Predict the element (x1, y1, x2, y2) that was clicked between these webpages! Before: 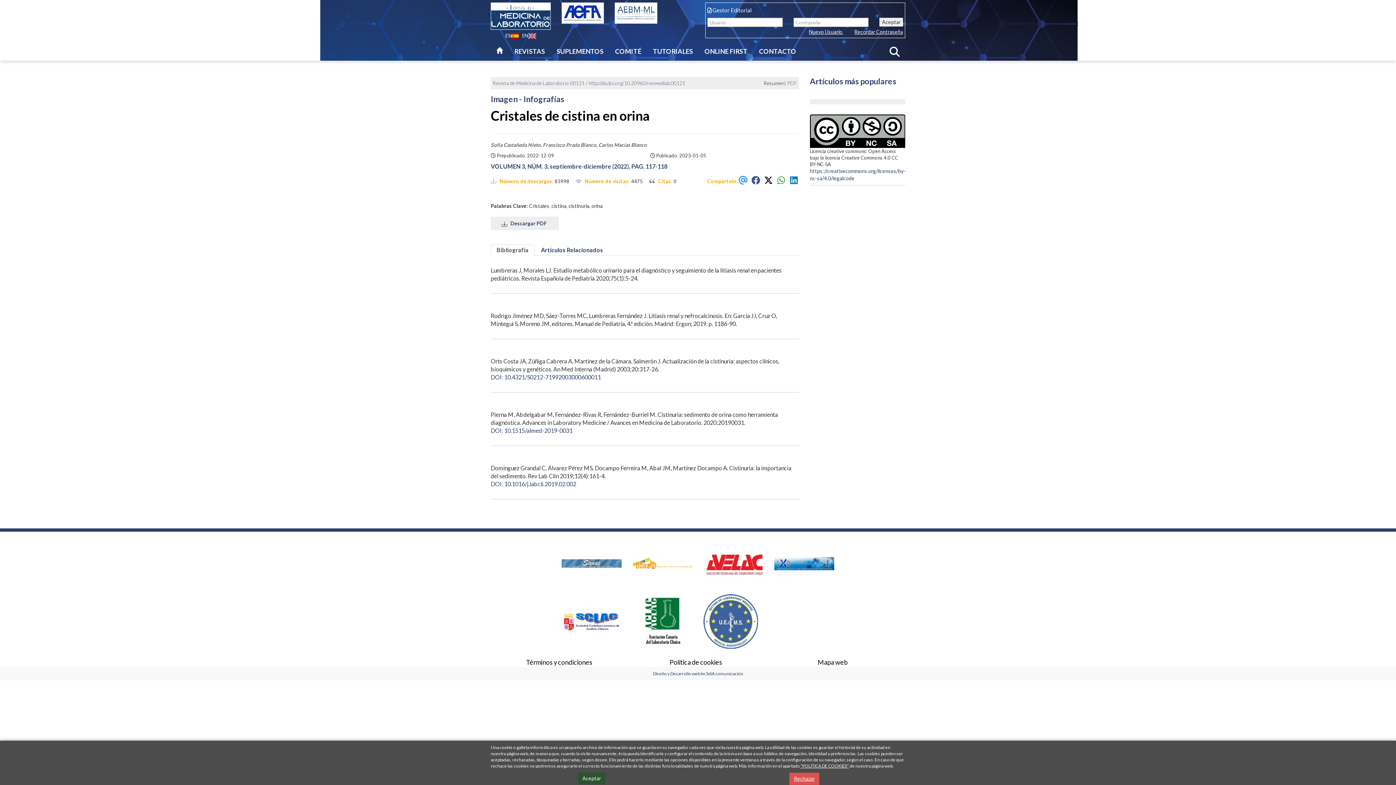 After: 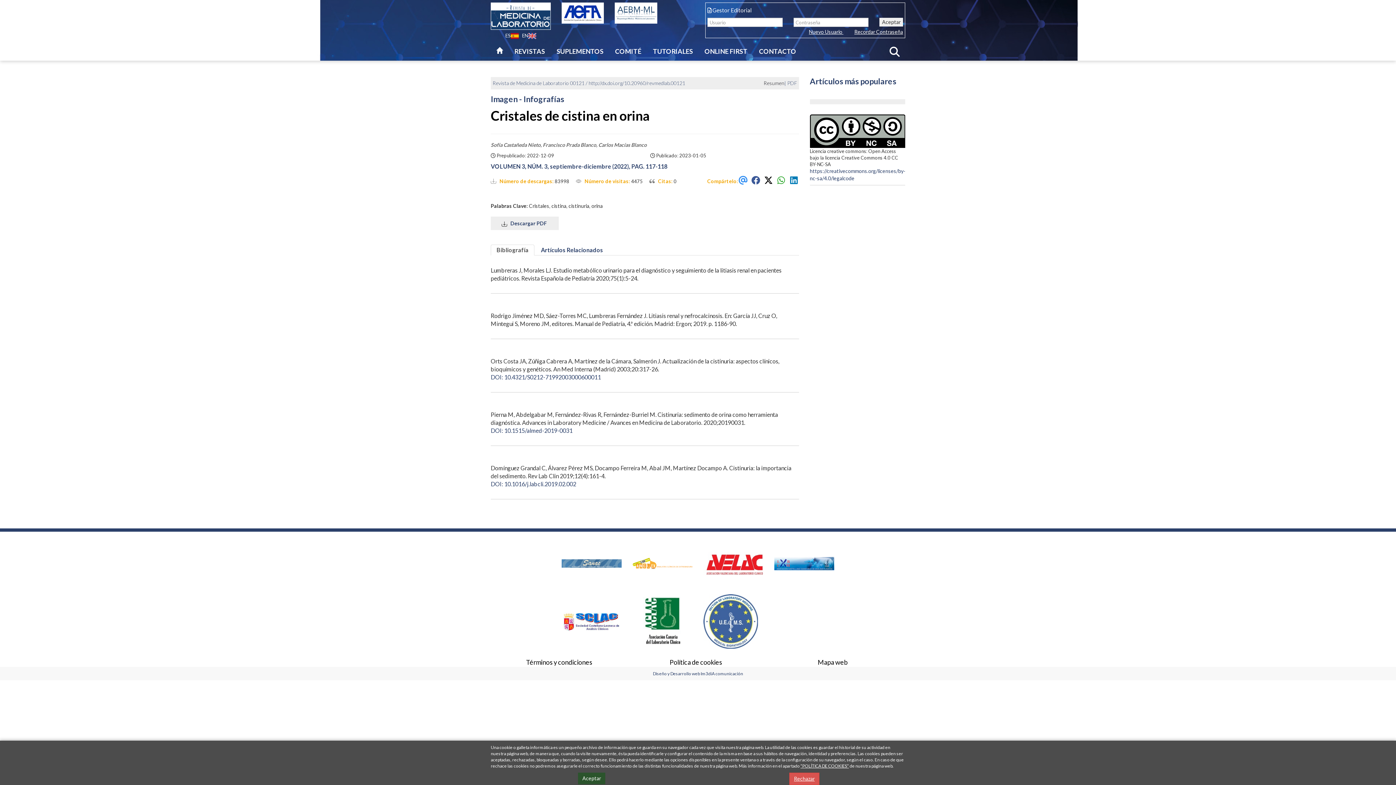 Action: bbox: (763, 173, 773, 187)